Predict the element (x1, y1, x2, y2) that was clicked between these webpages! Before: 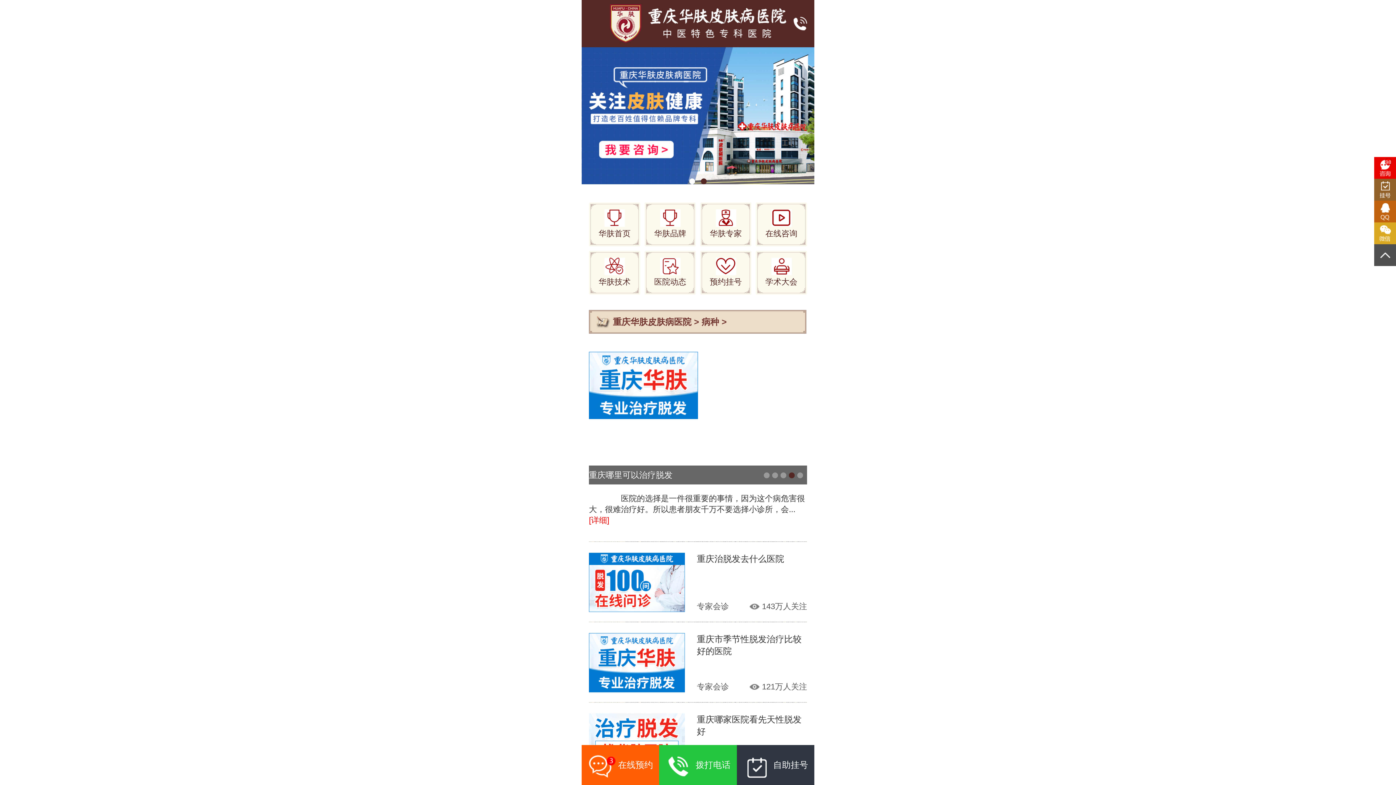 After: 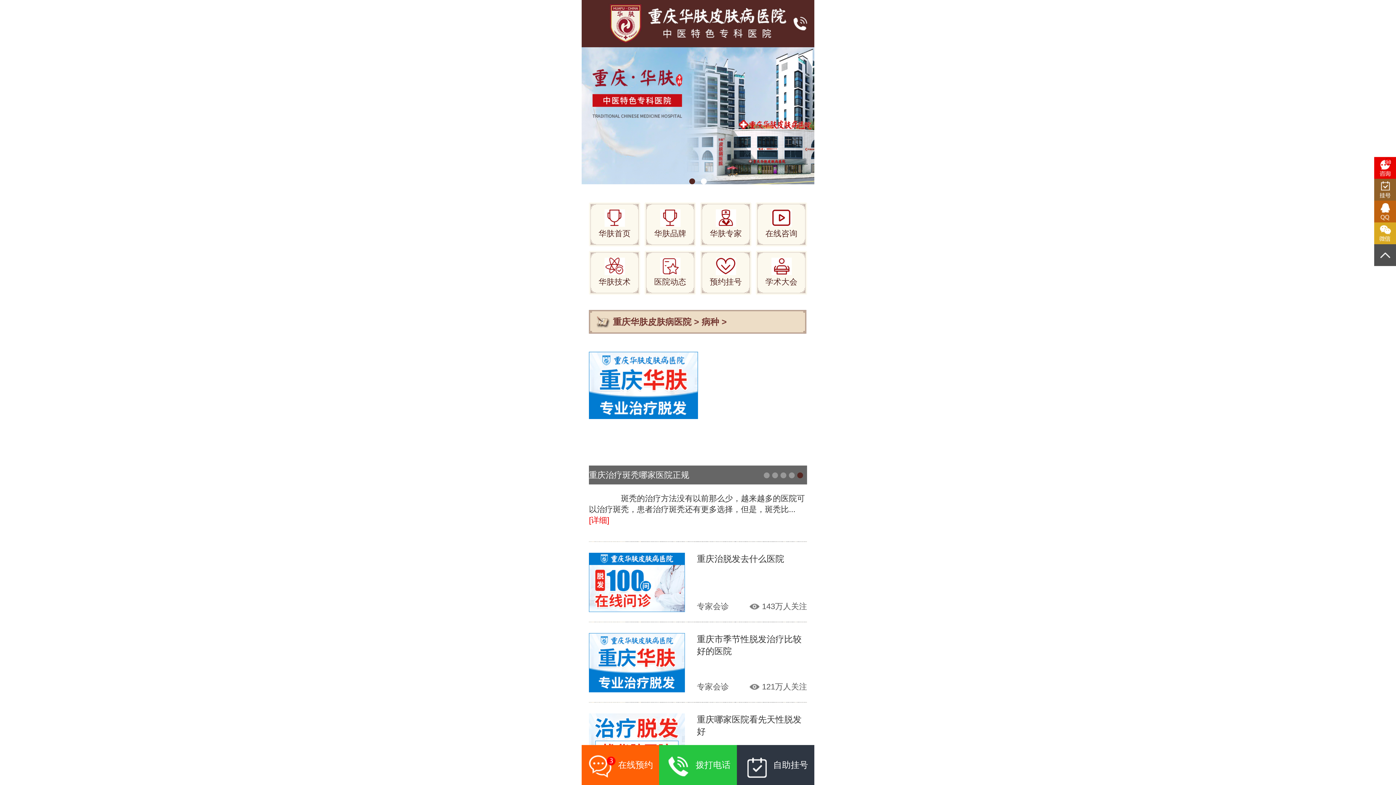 Action: bbox: (659, 745, 736, 786) label: 拨打电话